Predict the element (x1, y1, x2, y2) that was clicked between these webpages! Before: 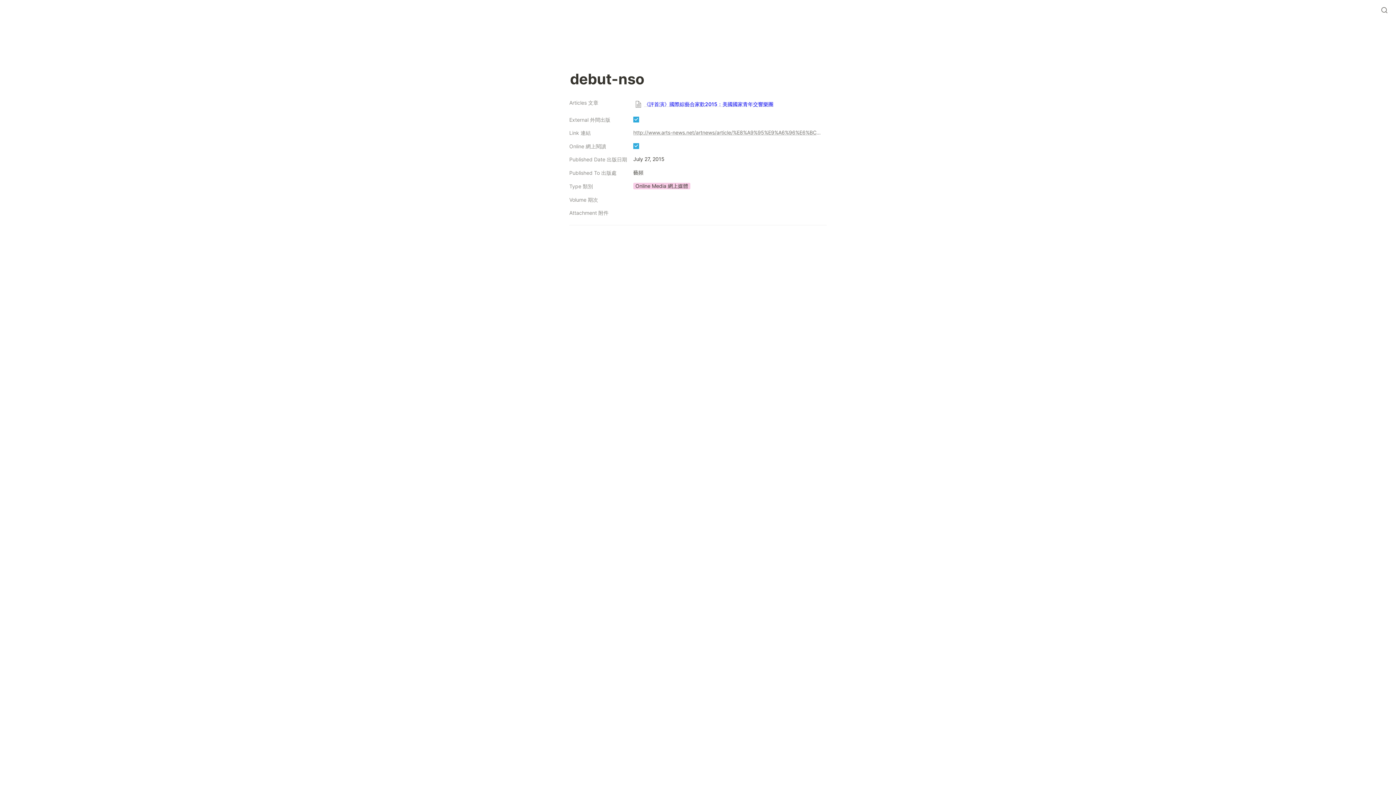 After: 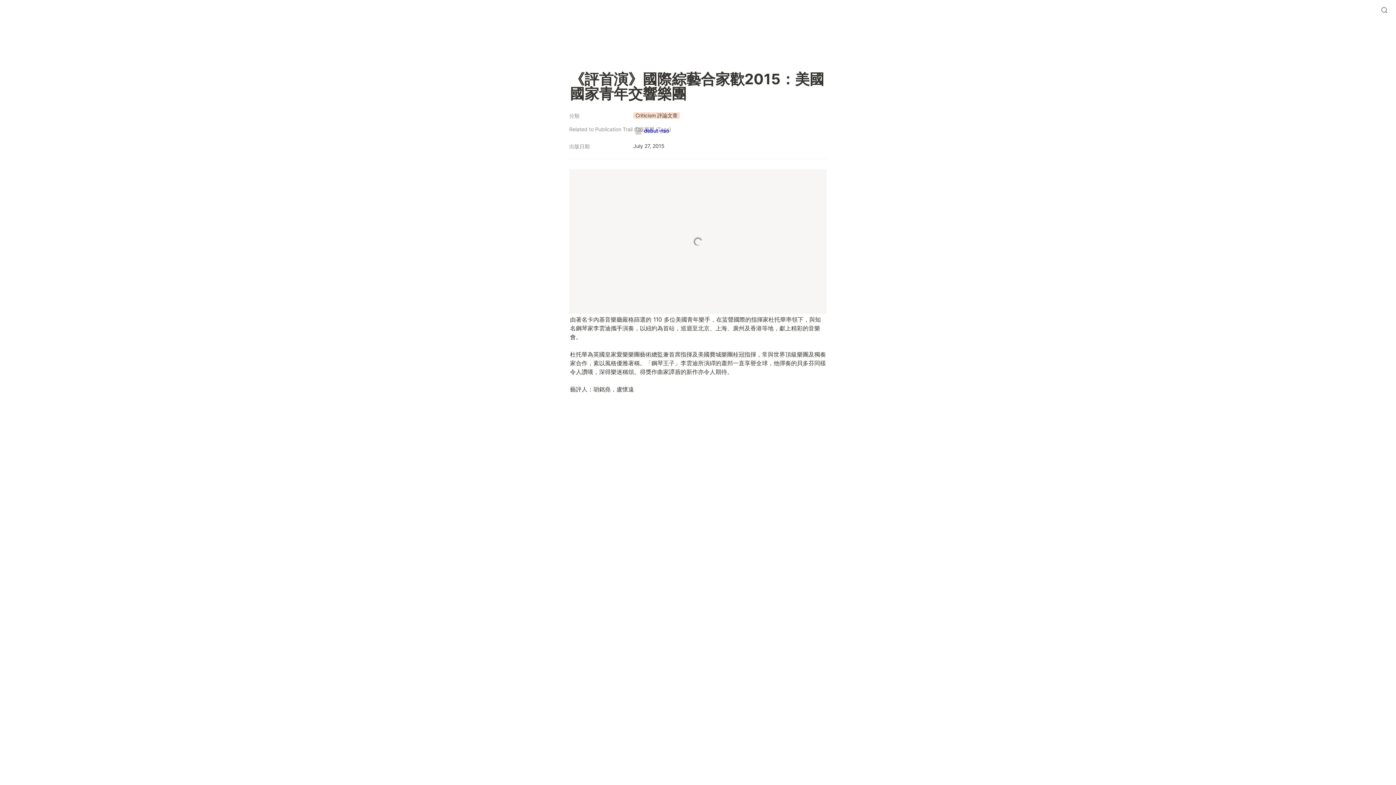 Action: label: 《評首演》國際綜藝合家歡2015：美國國家青年交響樂團 bbox: (633, 98, 775, 110)